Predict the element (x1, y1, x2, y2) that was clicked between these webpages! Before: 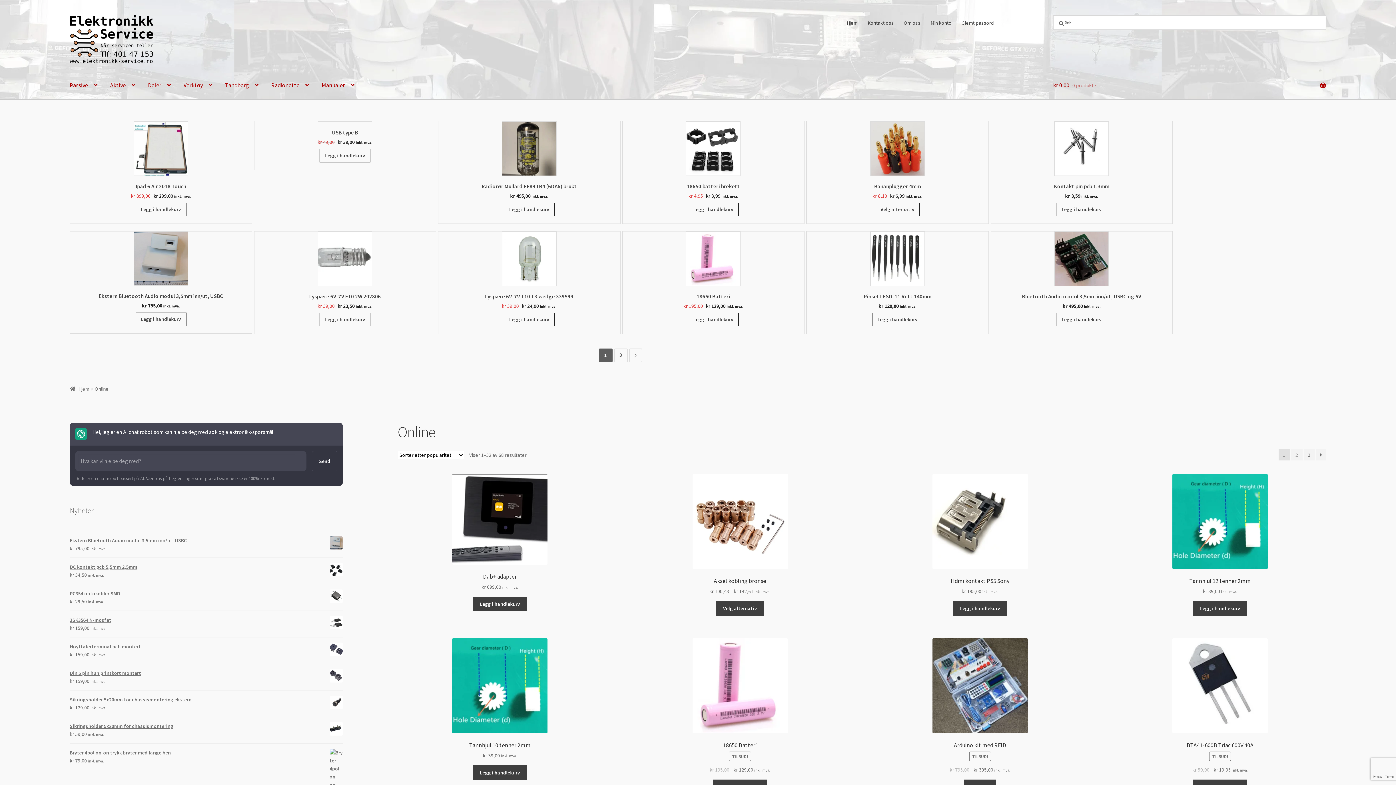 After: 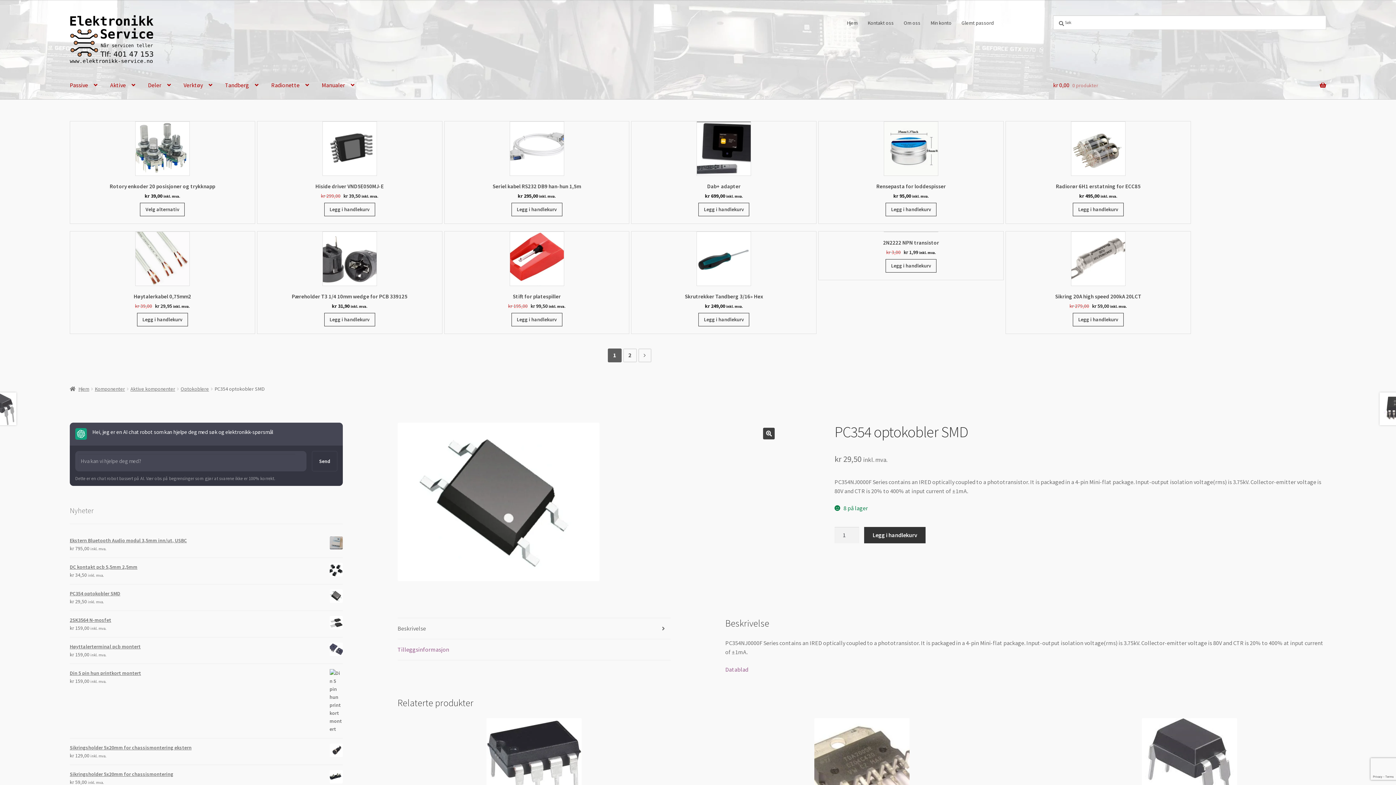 Action: bbox: (69, 589, 343, 597) label: PC354 optokobler SMD